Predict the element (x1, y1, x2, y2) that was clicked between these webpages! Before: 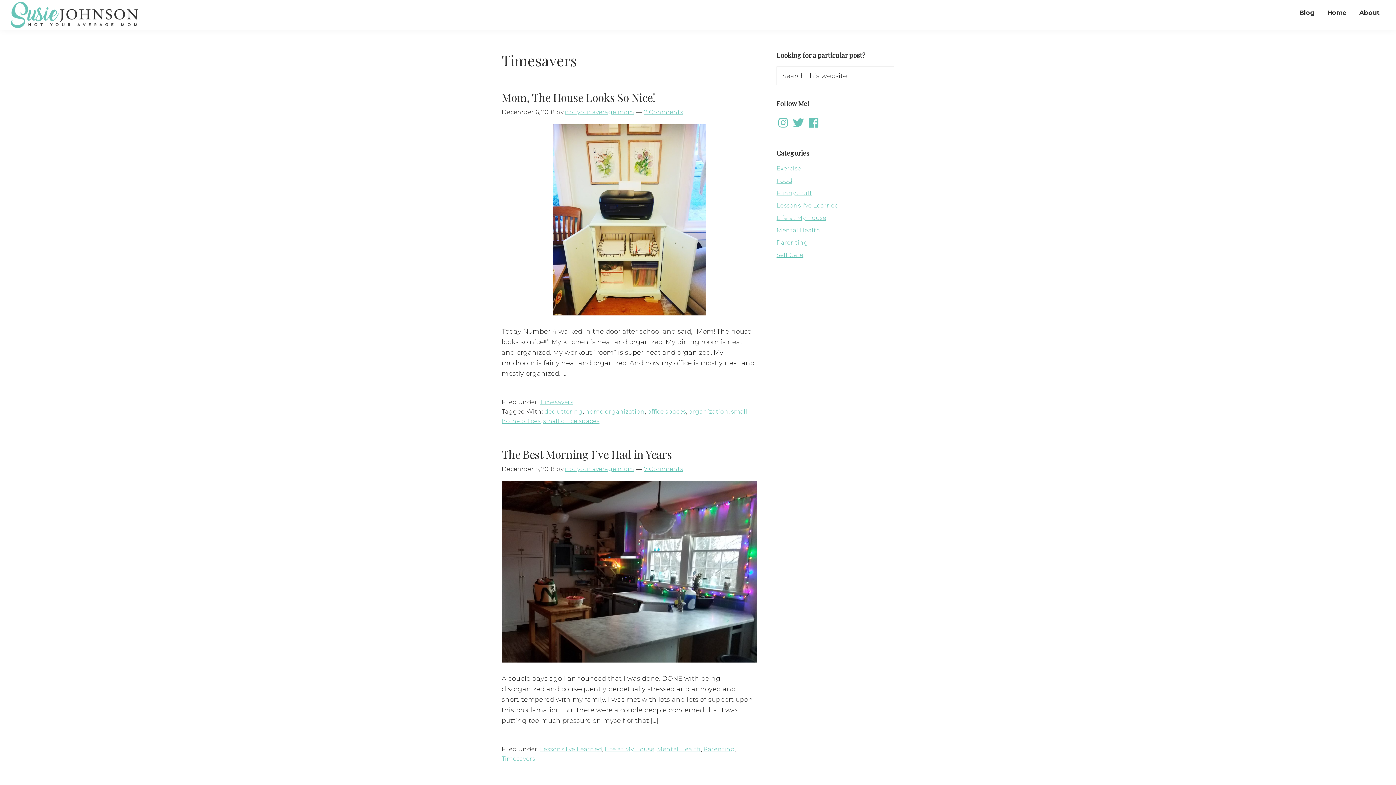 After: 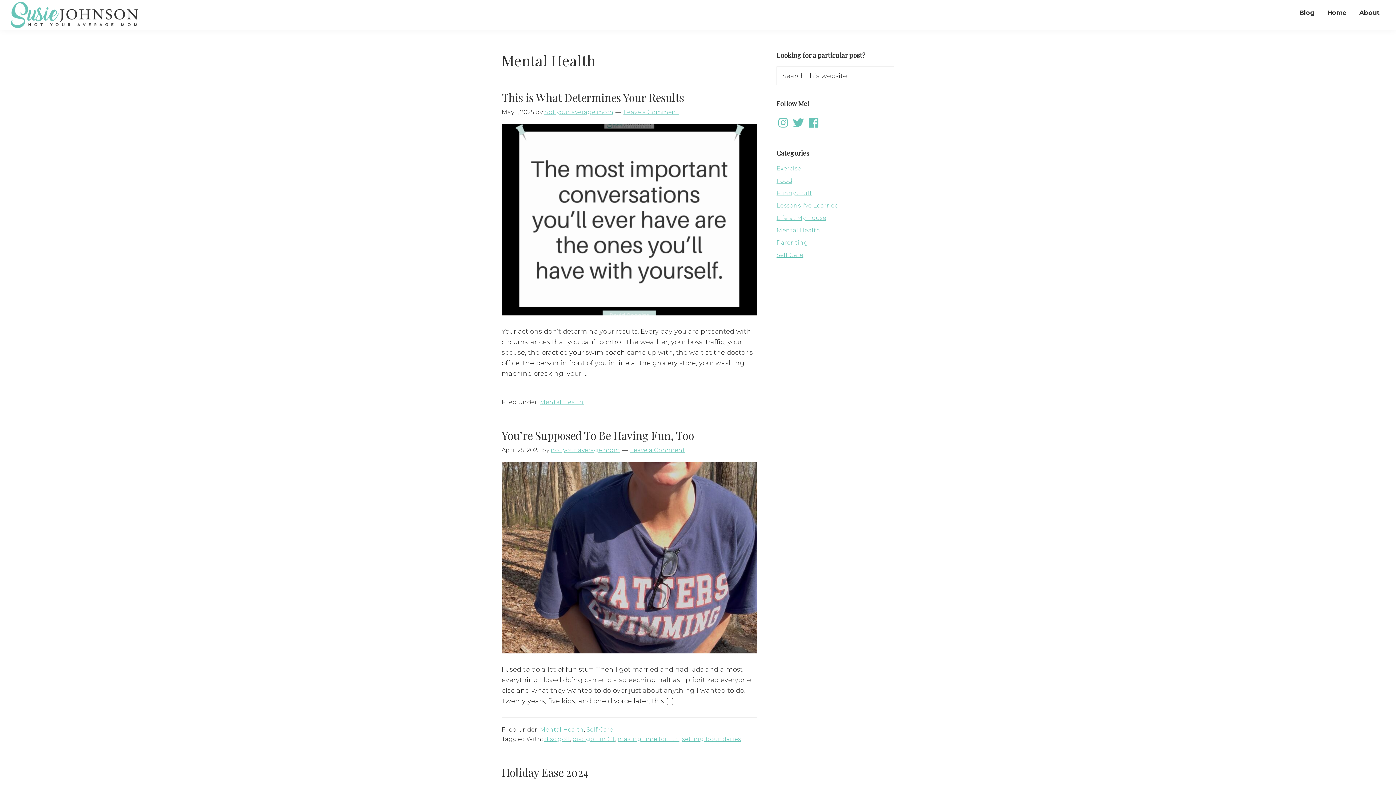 Action: bbox: (657, 746, 701, 753) label: Mental Health